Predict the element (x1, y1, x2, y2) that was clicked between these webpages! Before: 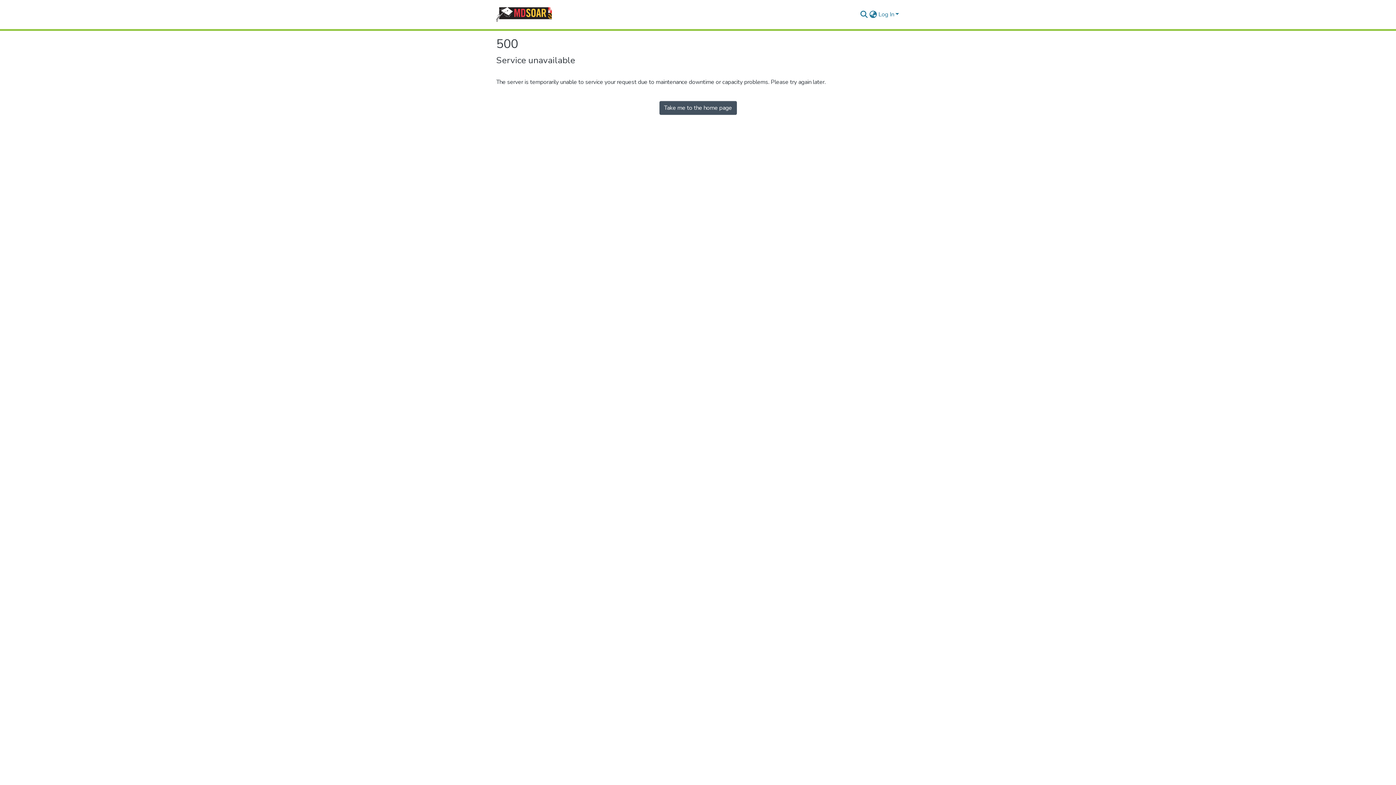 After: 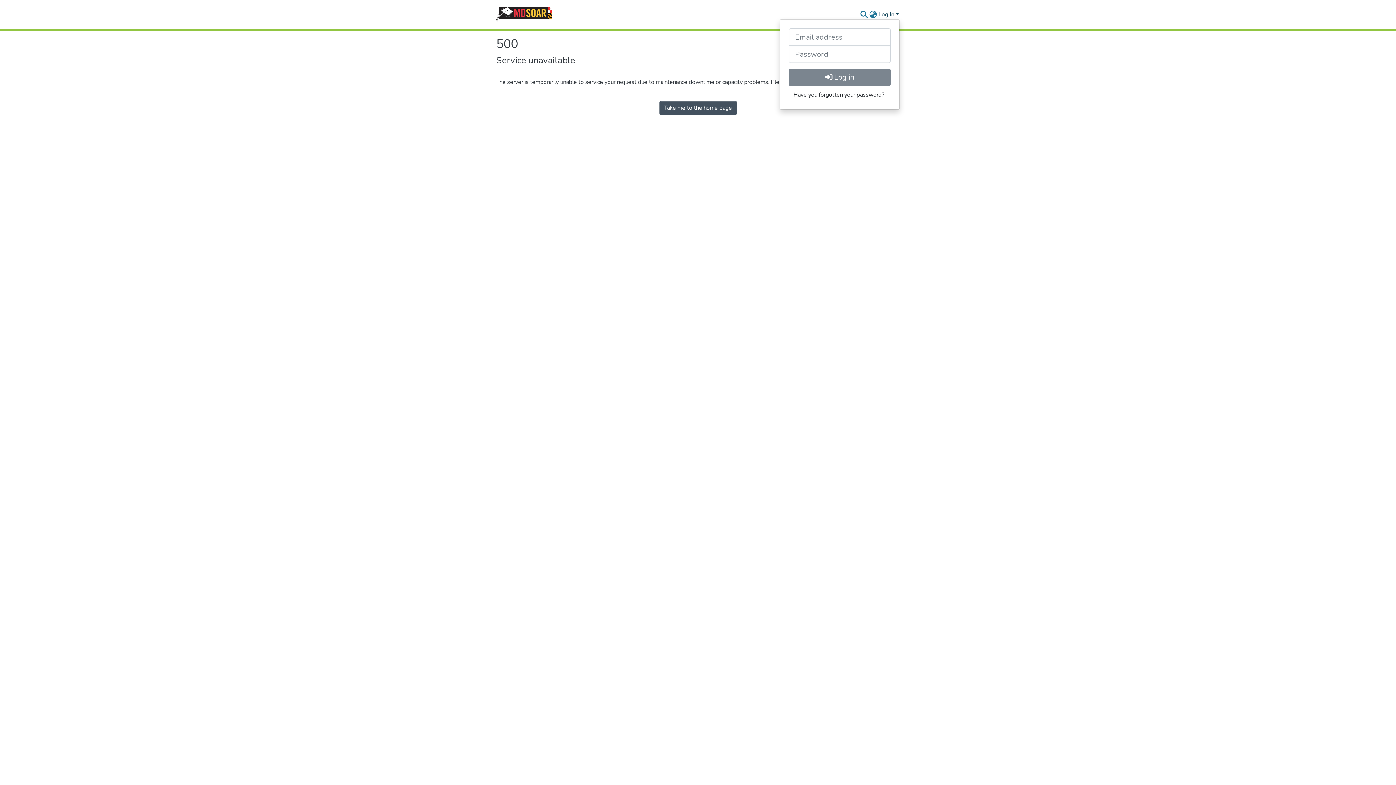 Action: bbox: (877, 10, 900, 18) label: Log In